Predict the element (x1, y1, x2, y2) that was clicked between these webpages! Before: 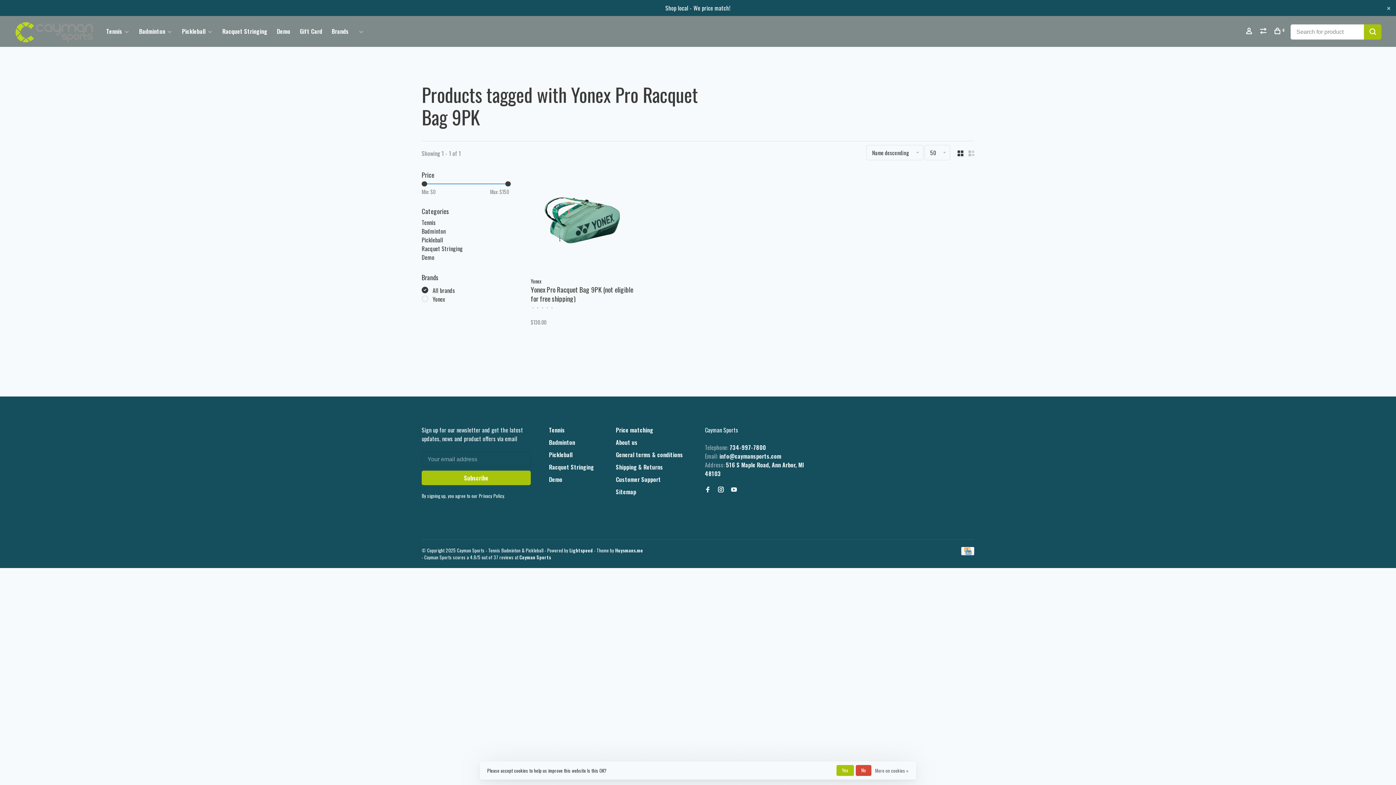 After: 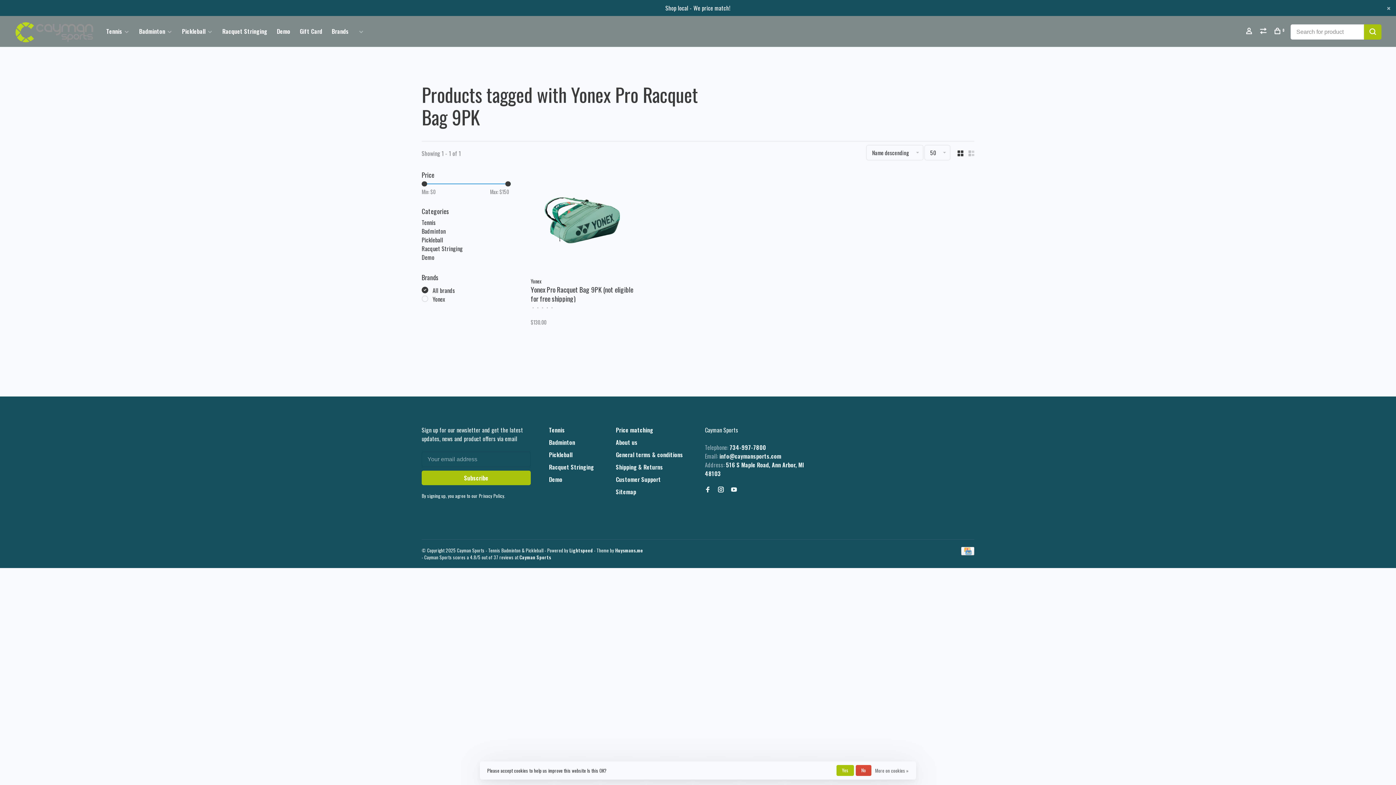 Action: bbox: (519, 553, 551, 560) label: Cayman Sports